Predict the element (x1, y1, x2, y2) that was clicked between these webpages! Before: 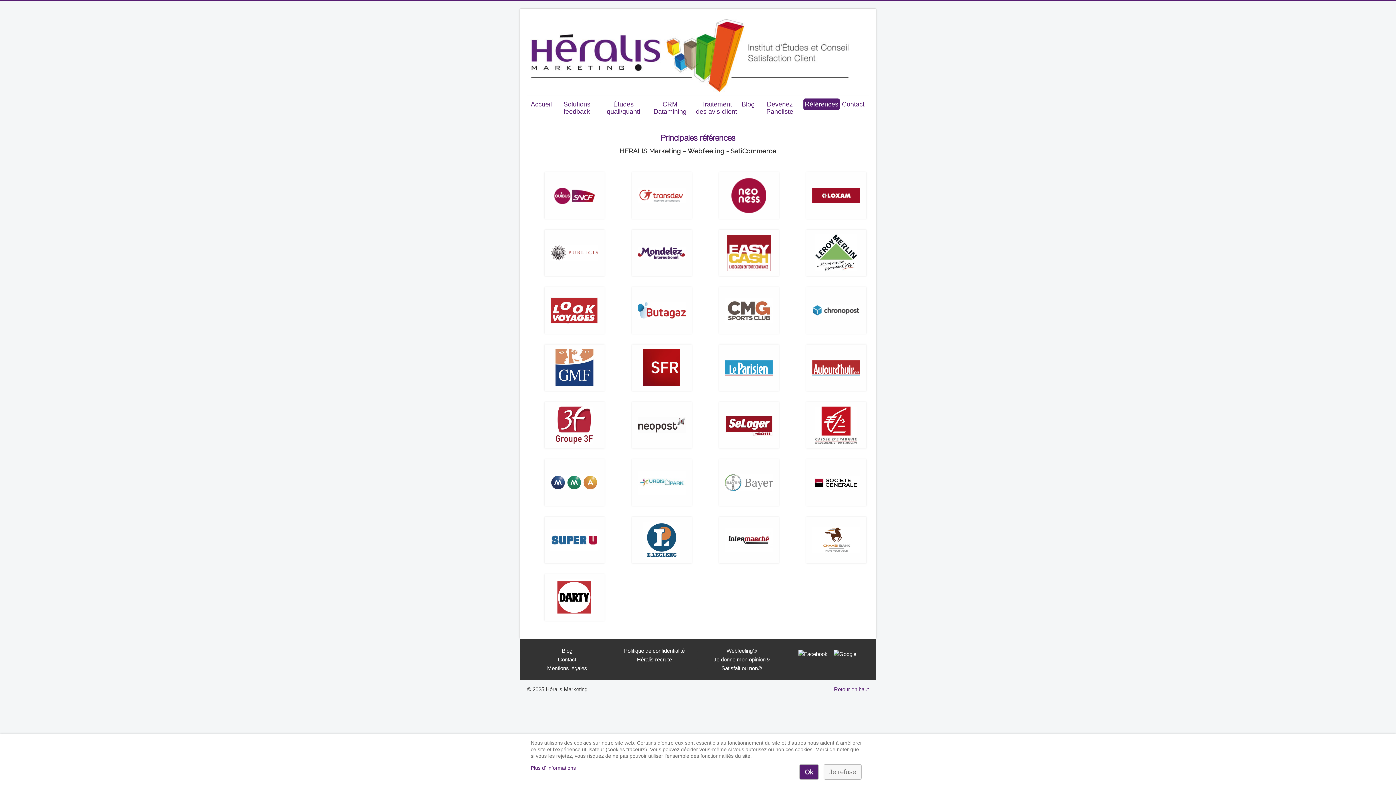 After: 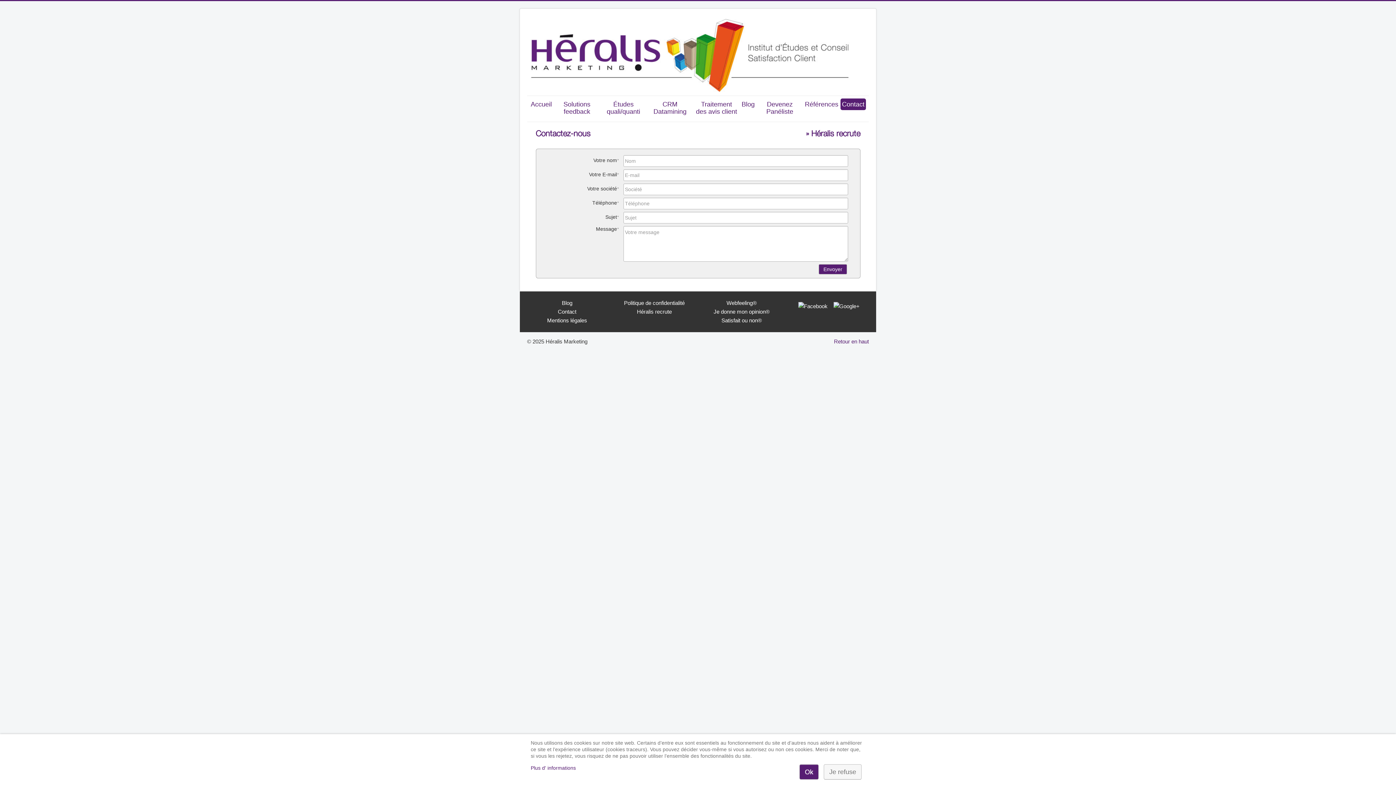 Action: bbox: (840, 98, 866, 110) label: Contact